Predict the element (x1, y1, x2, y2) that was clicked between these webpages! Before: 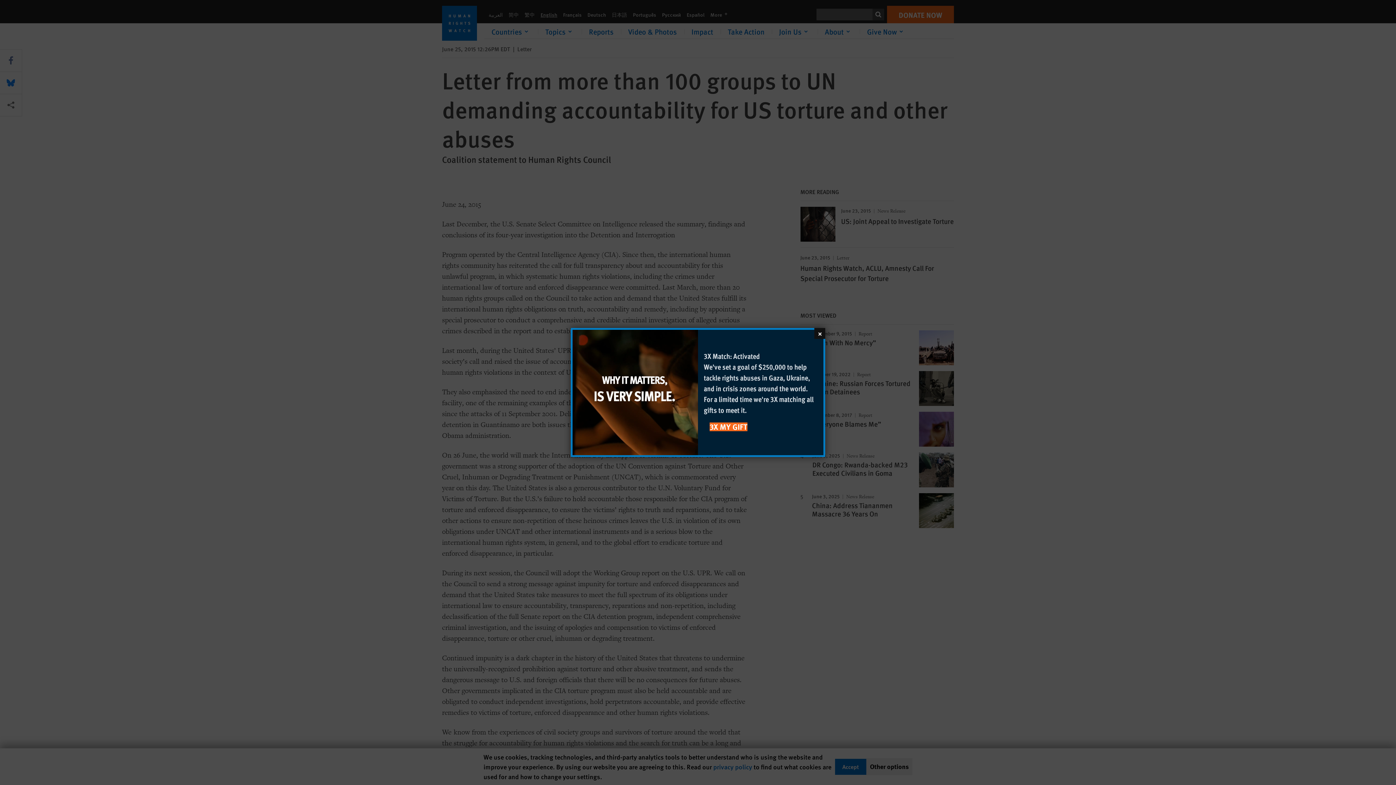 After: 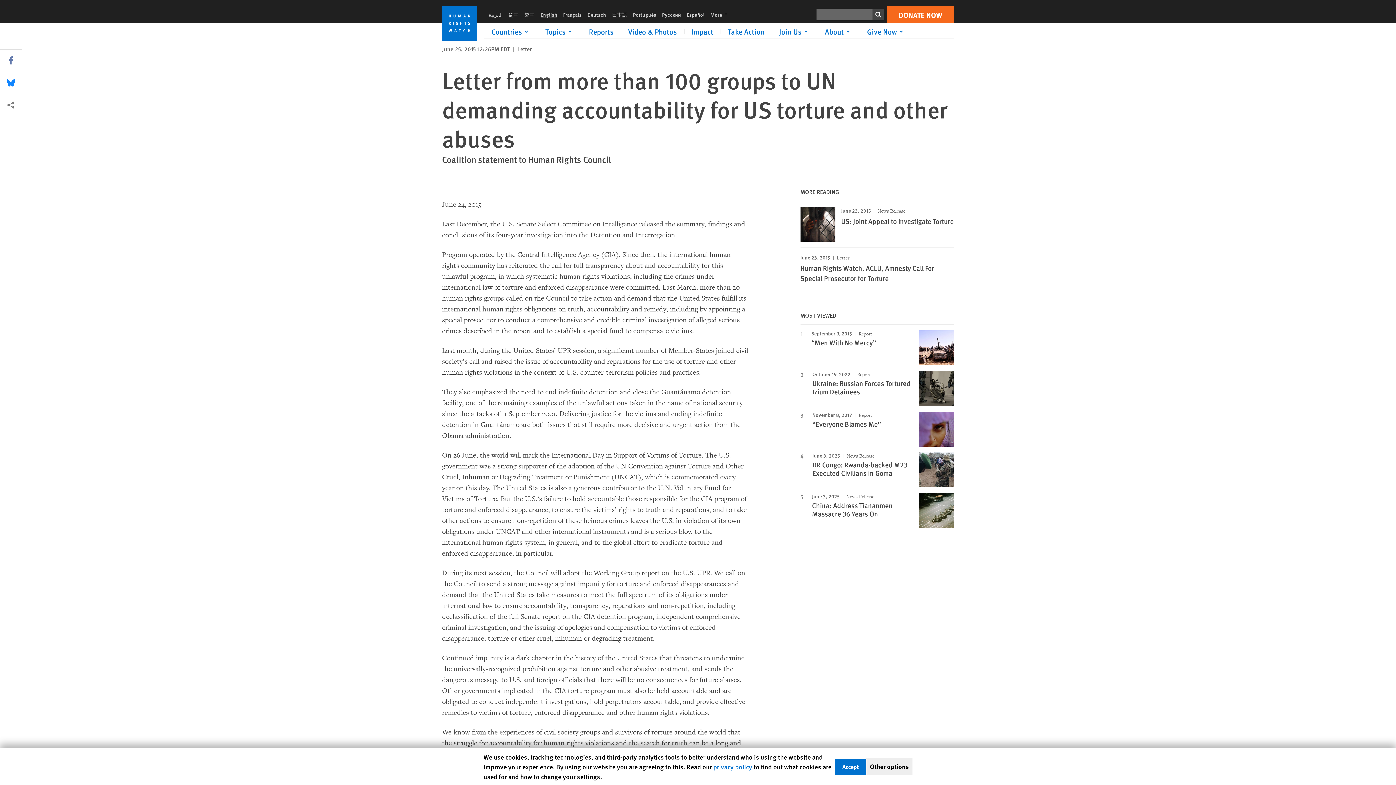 Action: label: Close bbox: (814, 328, 825, 339)